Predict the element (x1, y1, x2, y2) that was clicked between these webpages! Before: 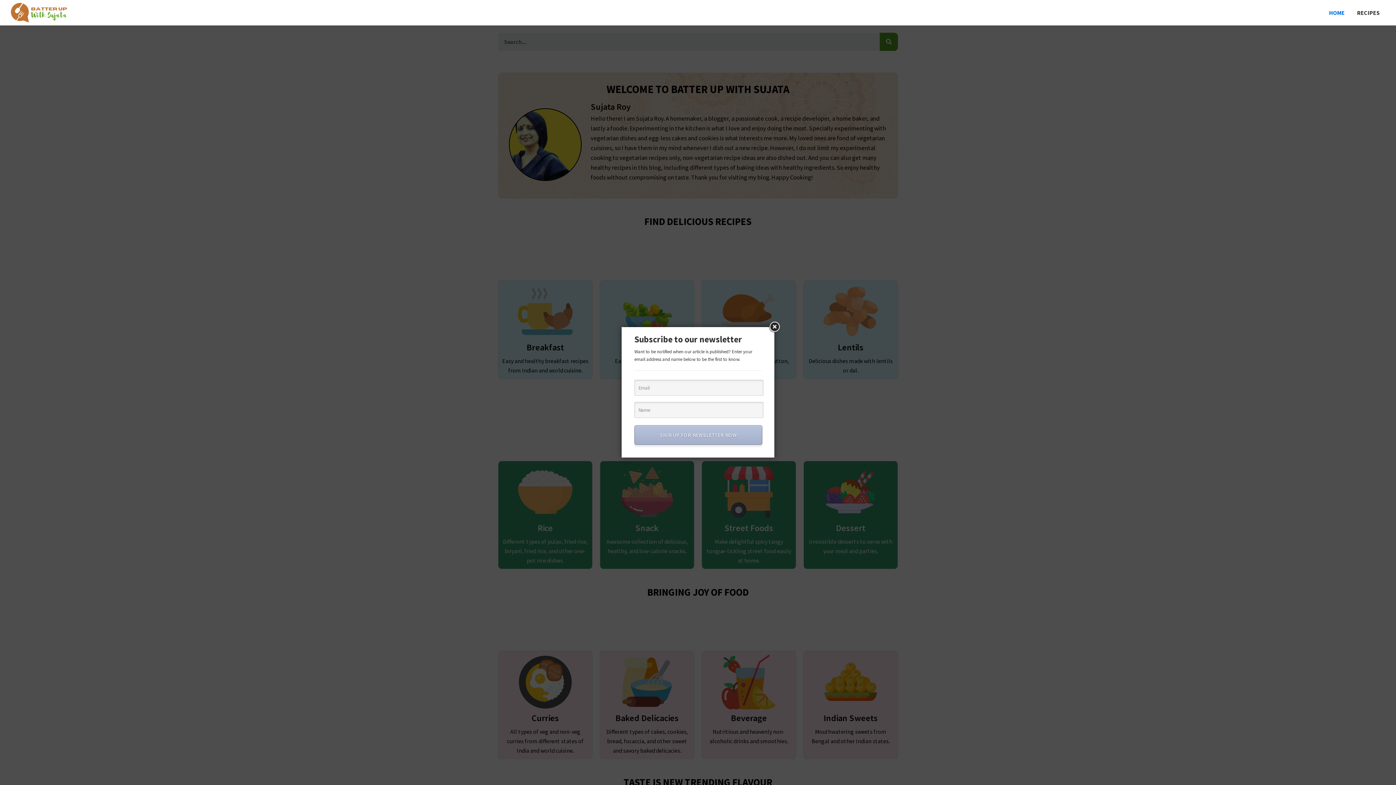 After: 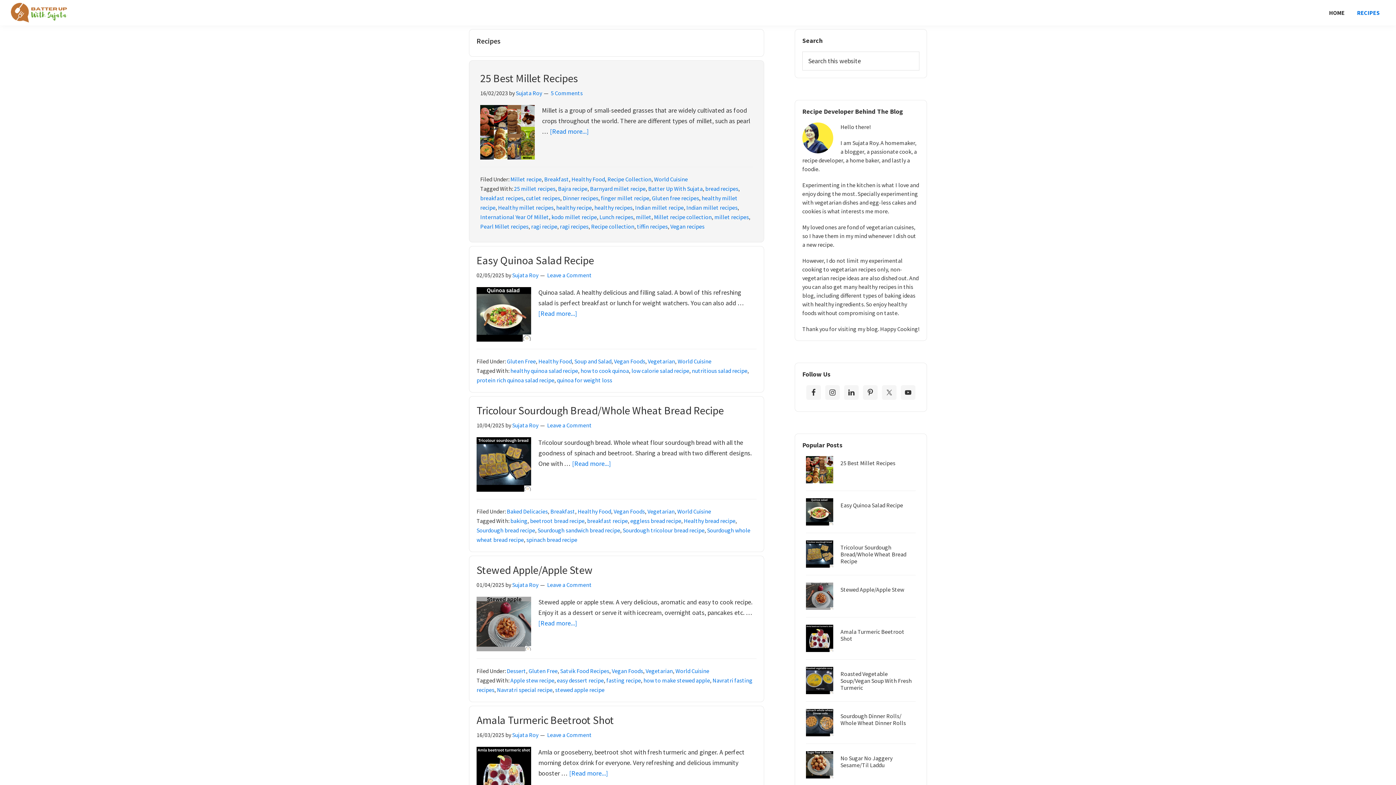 Action: bbox: (1352, 5, 1385, 20) label: RECIPES